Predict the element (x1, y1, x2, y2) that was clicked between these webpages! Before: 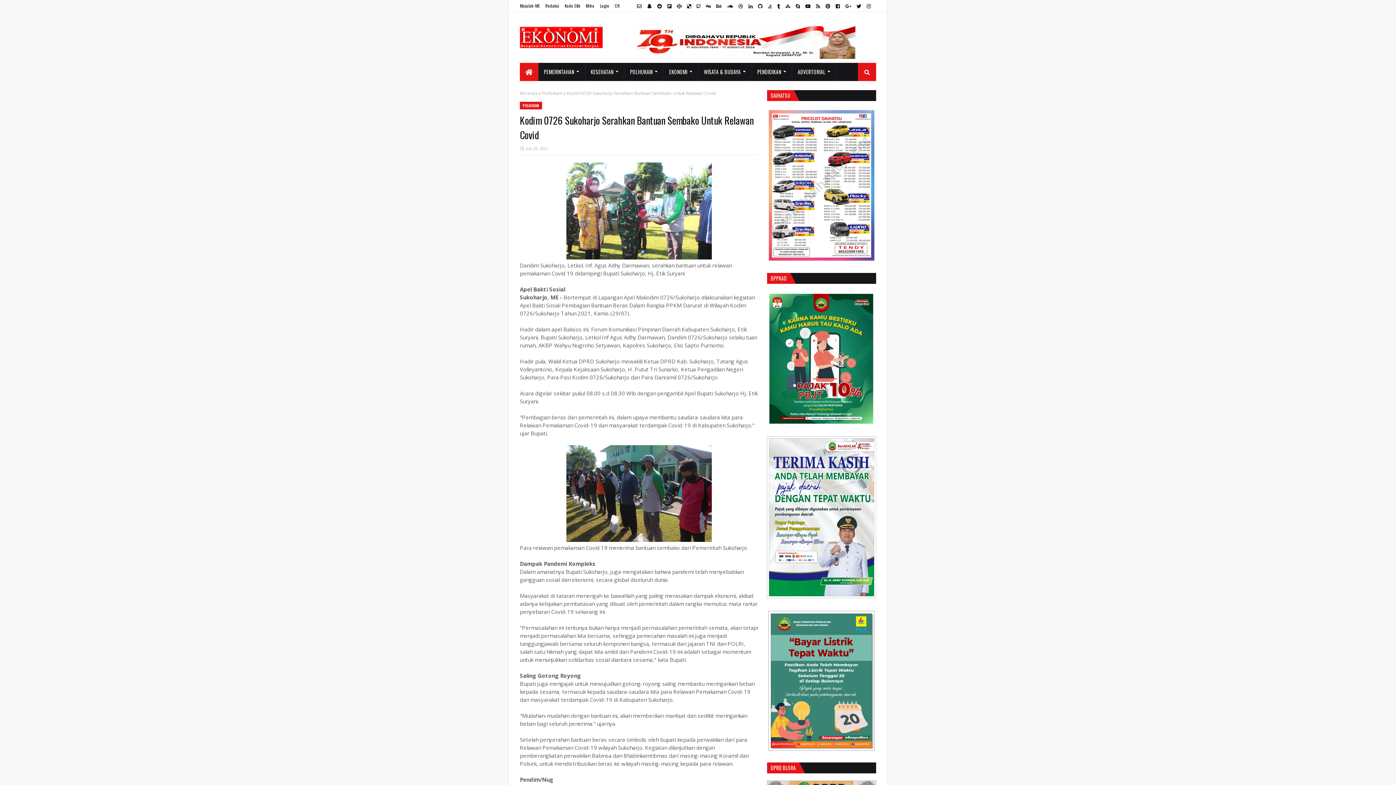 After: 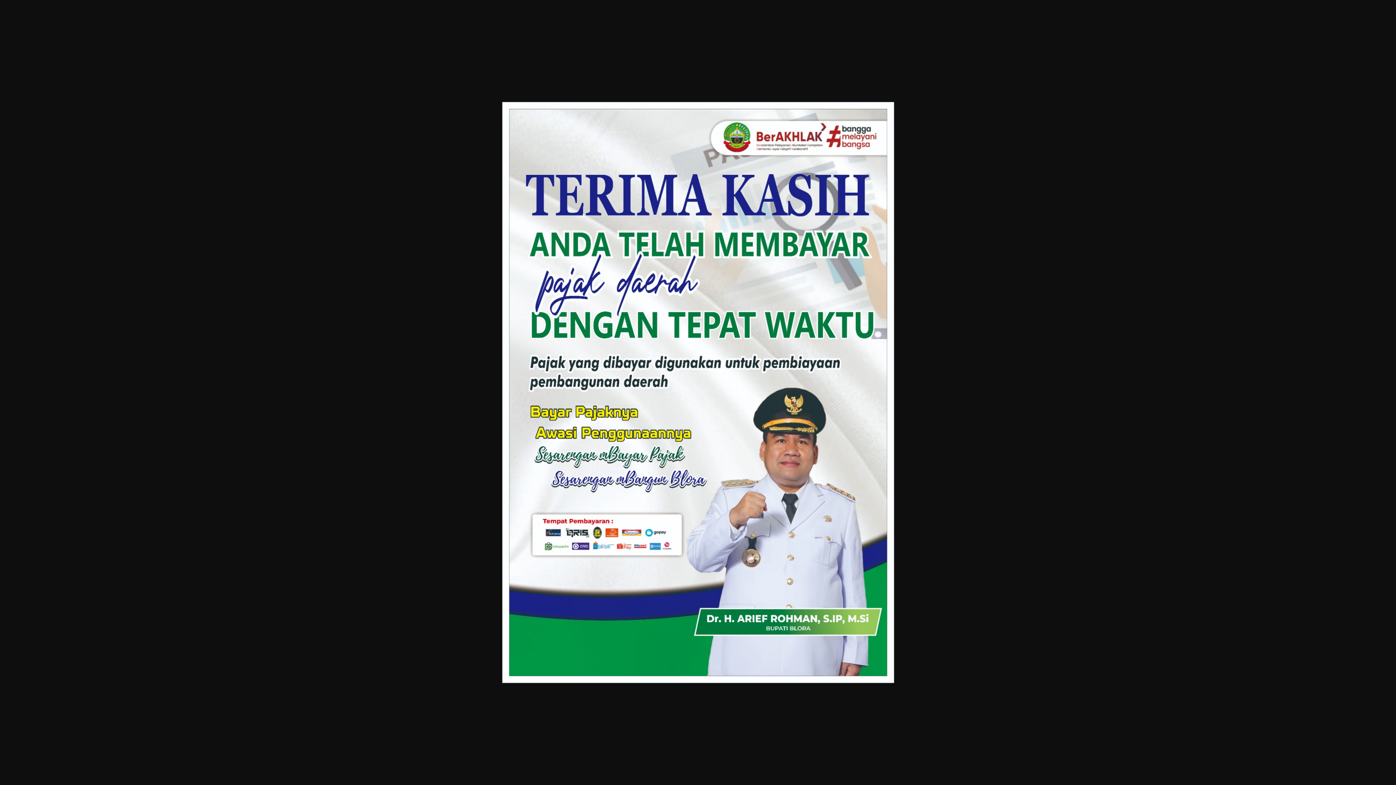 Action: bbox: (767, 592, 876, 599)